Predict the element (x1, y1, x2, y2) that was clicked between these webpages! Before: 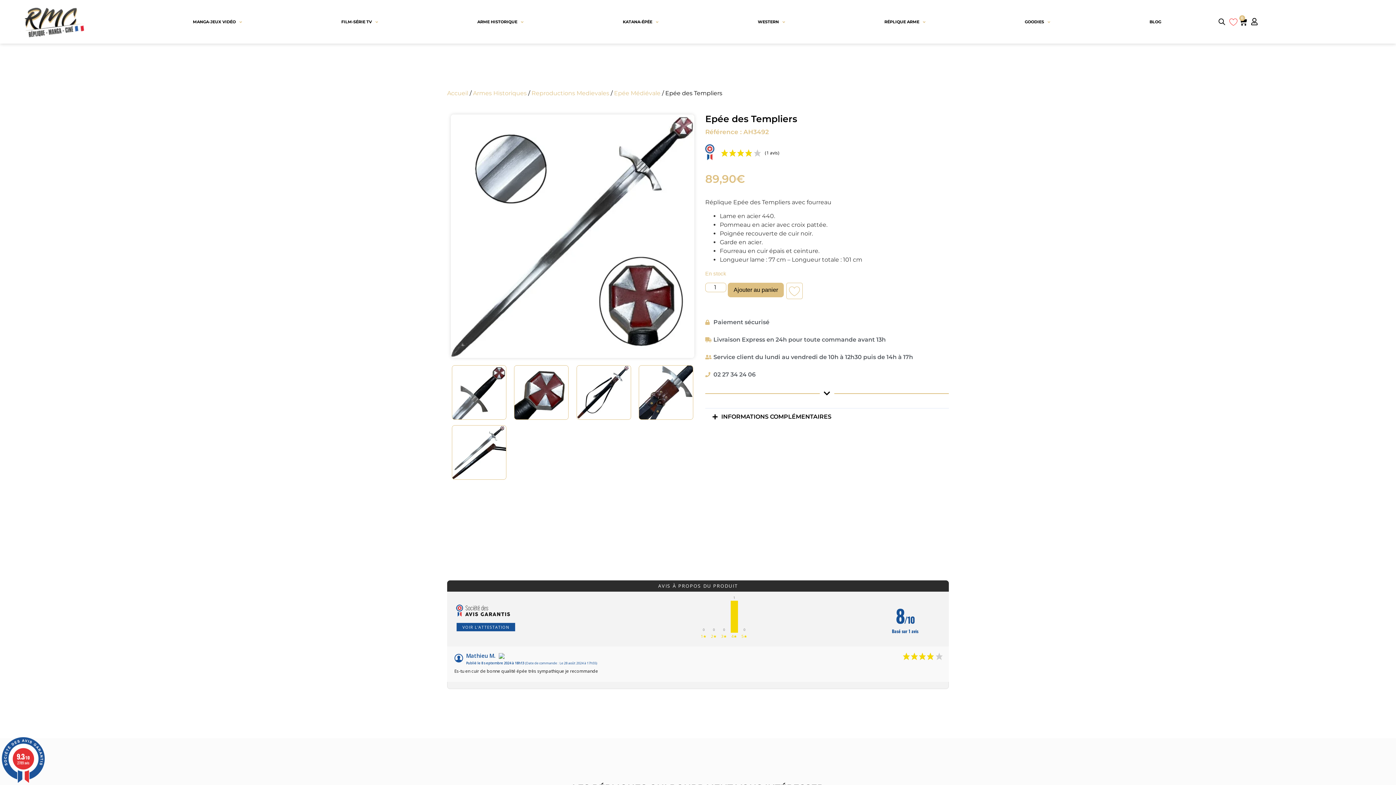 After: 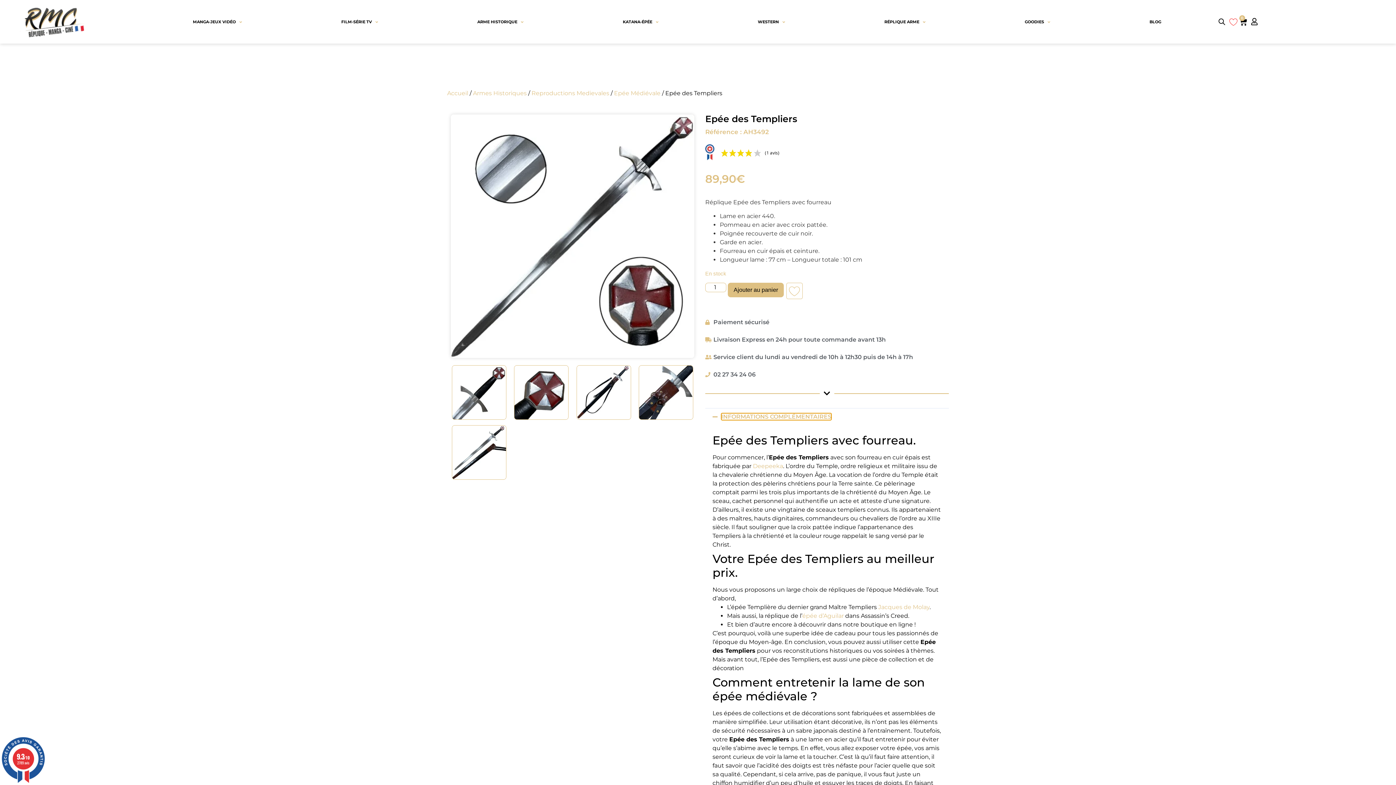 Action: bbox: (721, 413, 831, 420) label: INFORMATIONS COMPLÉMENTAIRES